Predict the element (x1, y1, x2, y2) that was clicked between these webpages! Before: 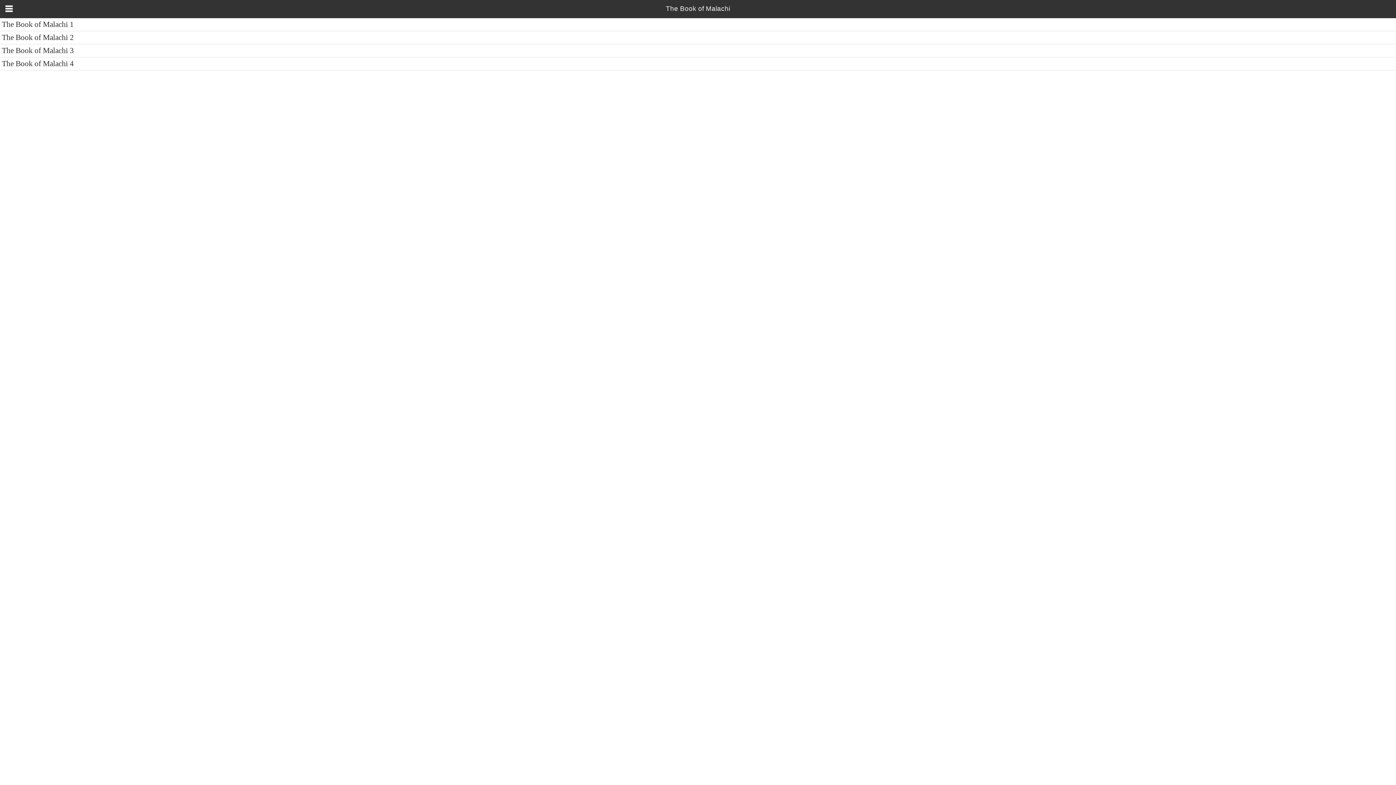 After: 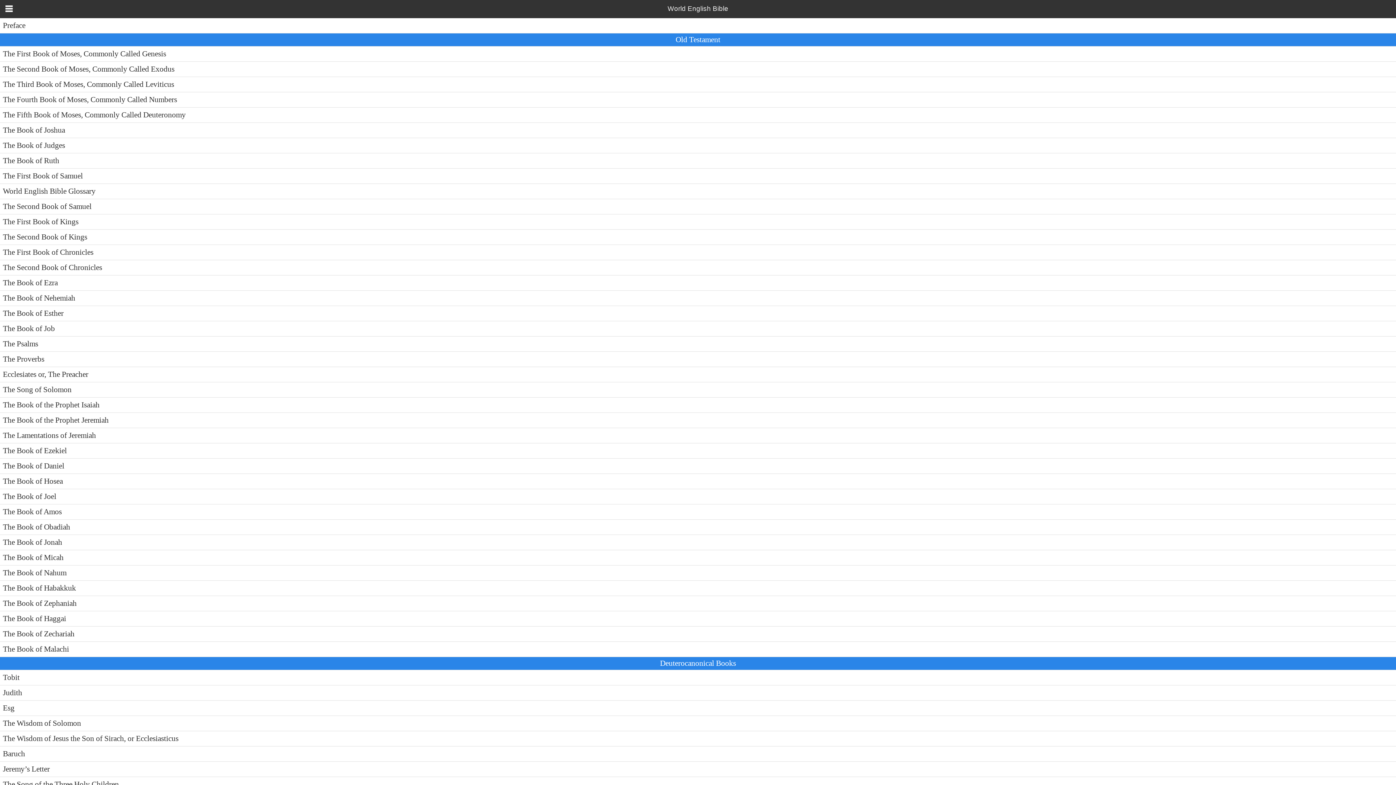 Action: bbox: (0, 0, 18, 18) label: ☰